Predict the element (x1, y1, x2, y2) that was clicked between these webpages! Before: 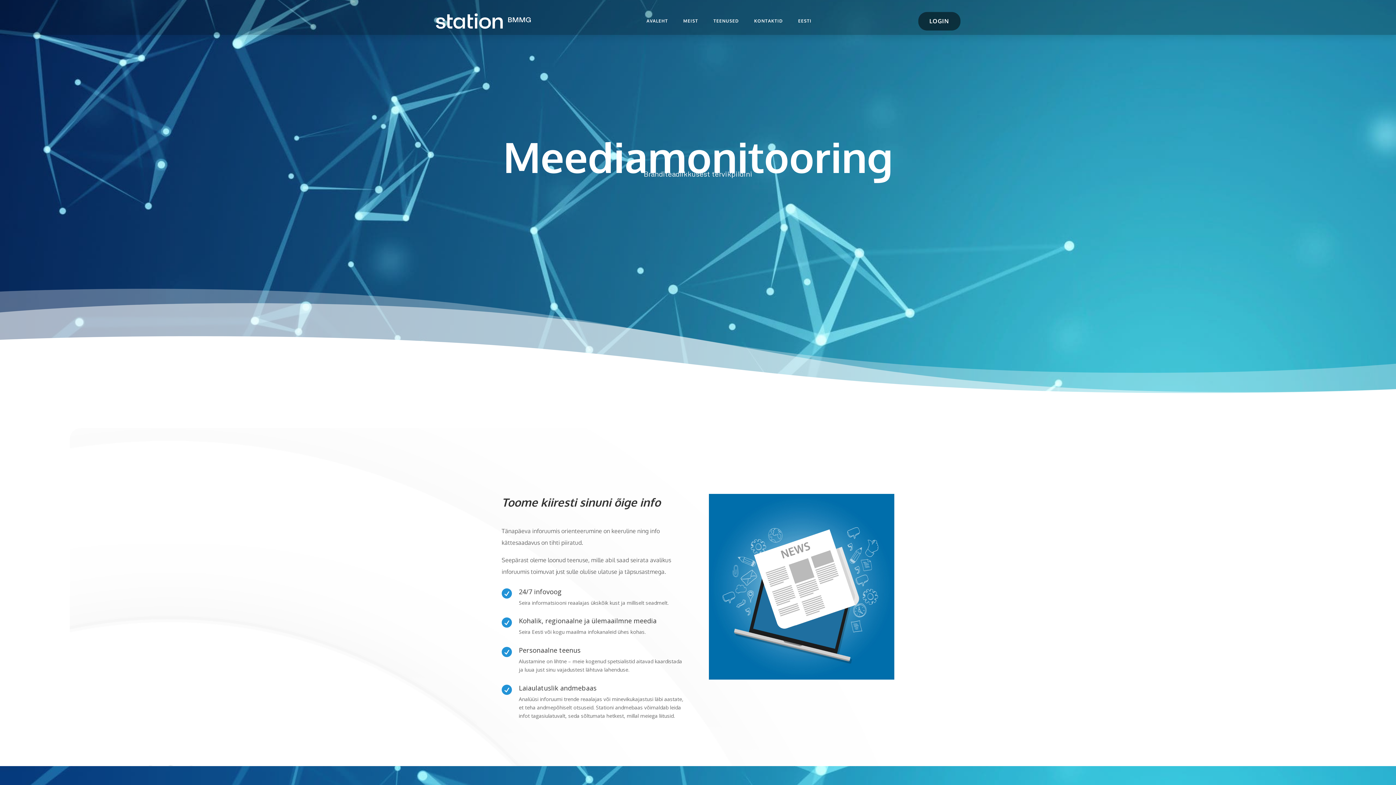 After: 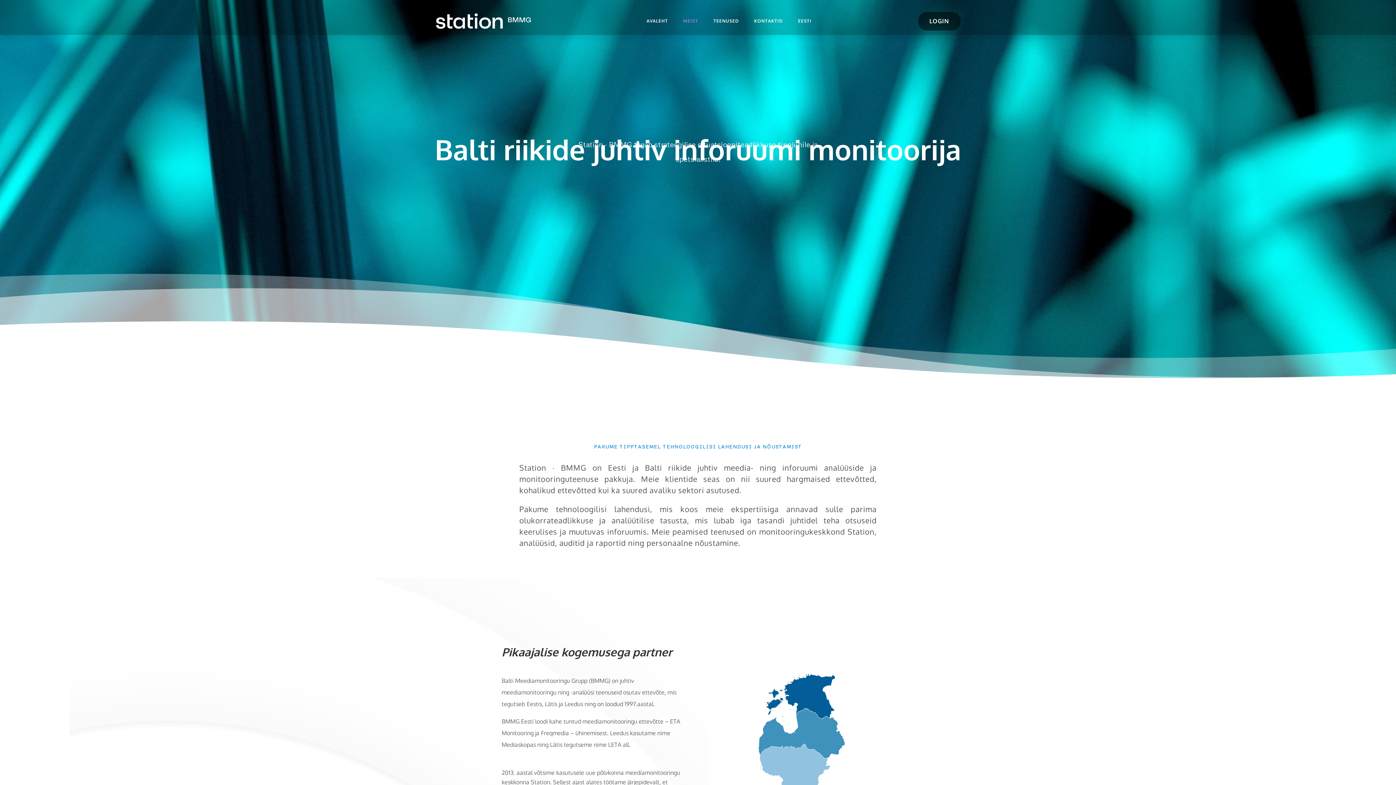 Action: bbox: (679, 7, 702, 34) label: MEIST